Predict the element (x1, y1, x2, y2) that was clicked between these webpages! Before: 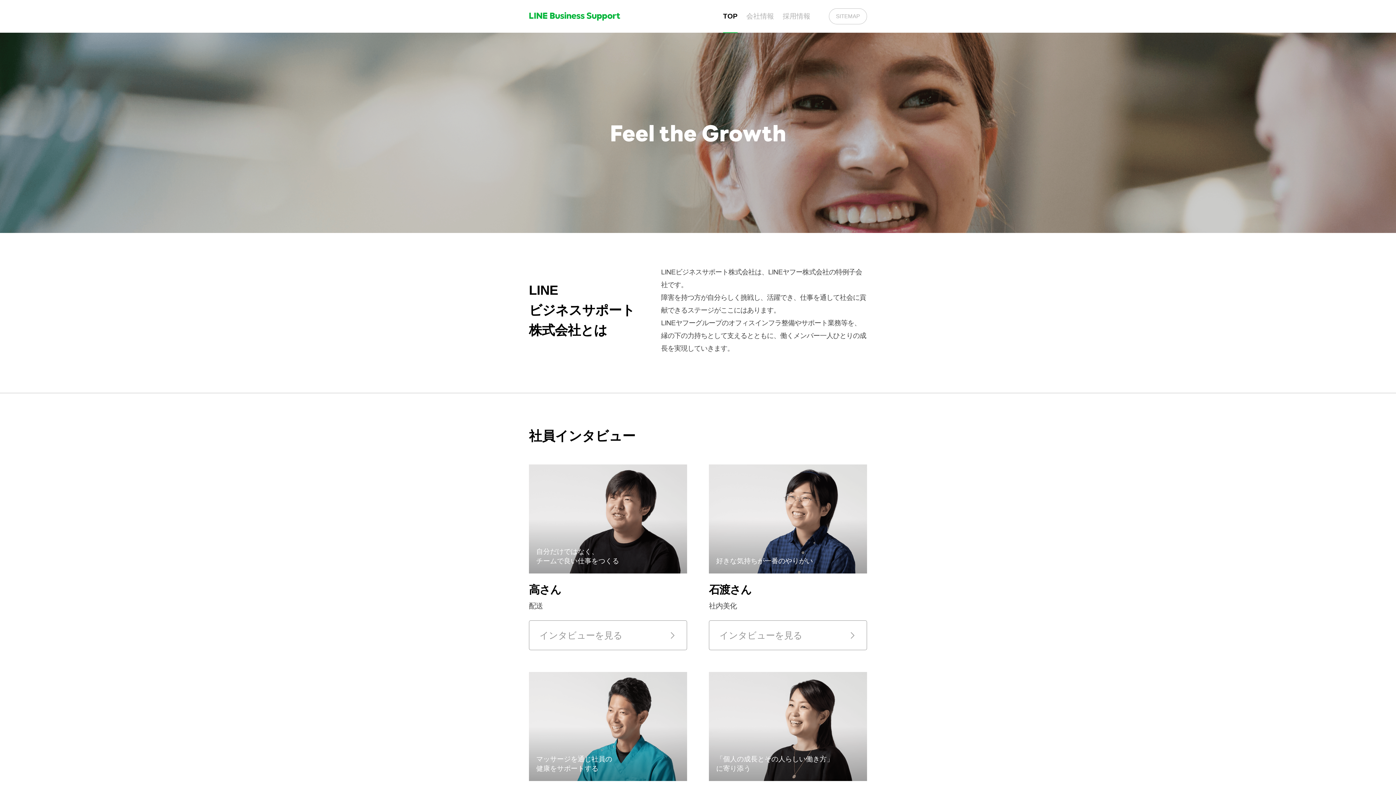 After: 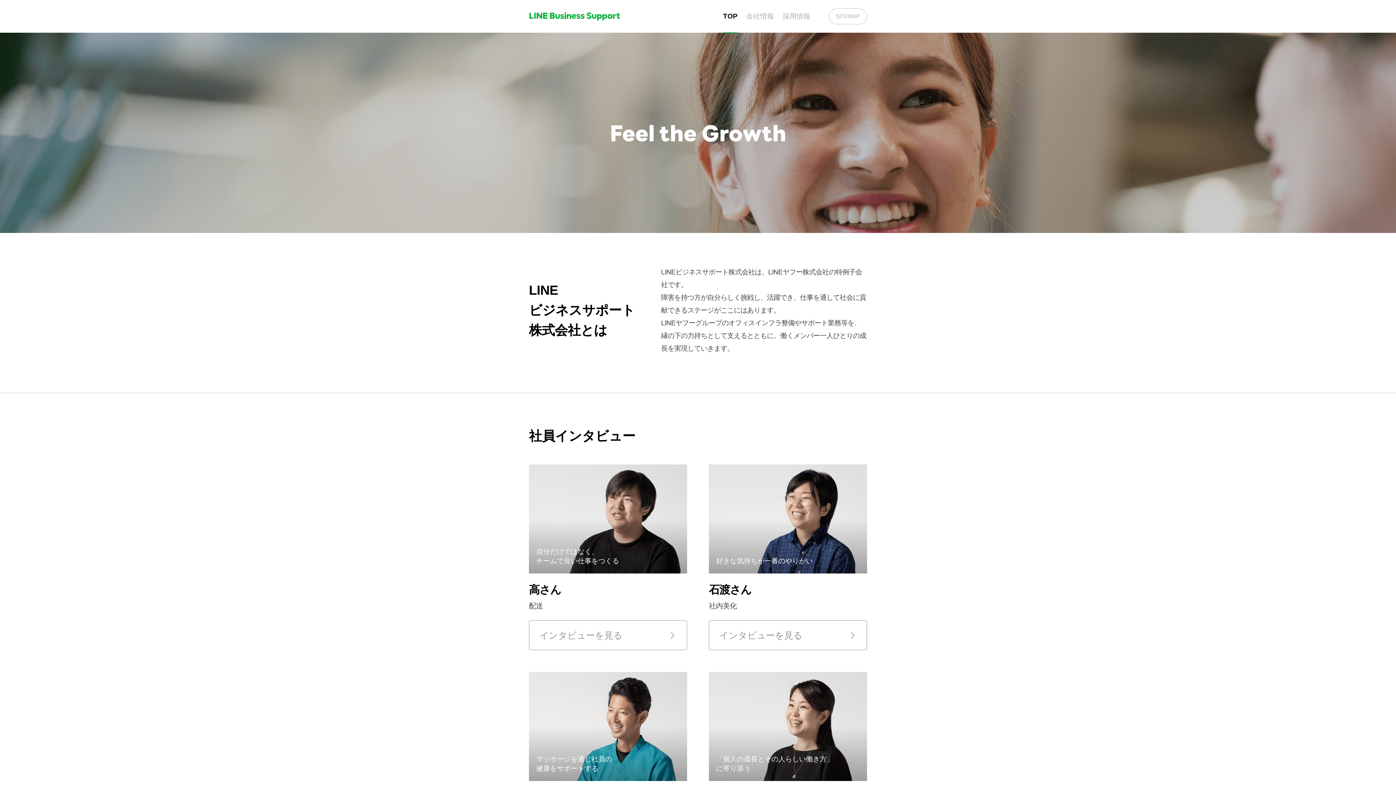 Action: bbox: (529, 10, 621, 21)